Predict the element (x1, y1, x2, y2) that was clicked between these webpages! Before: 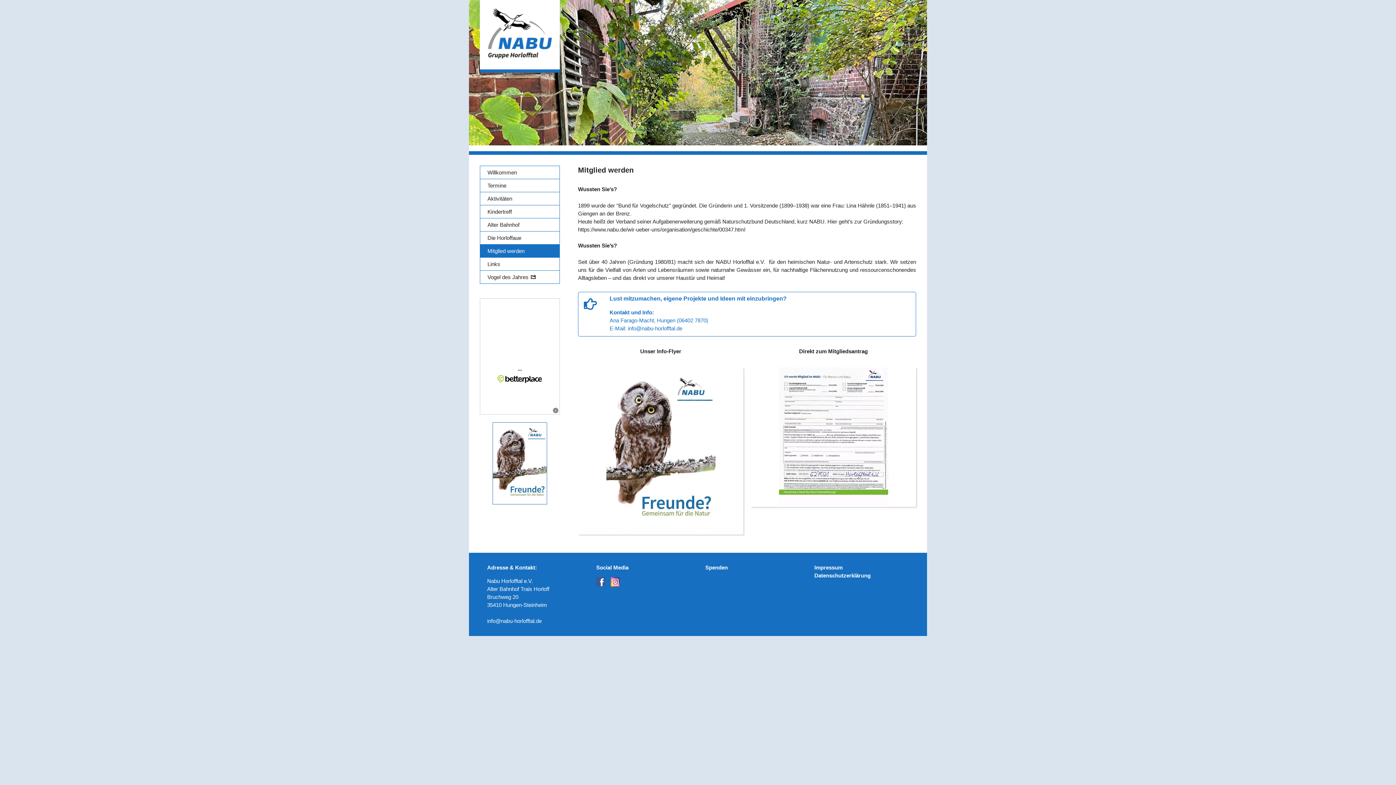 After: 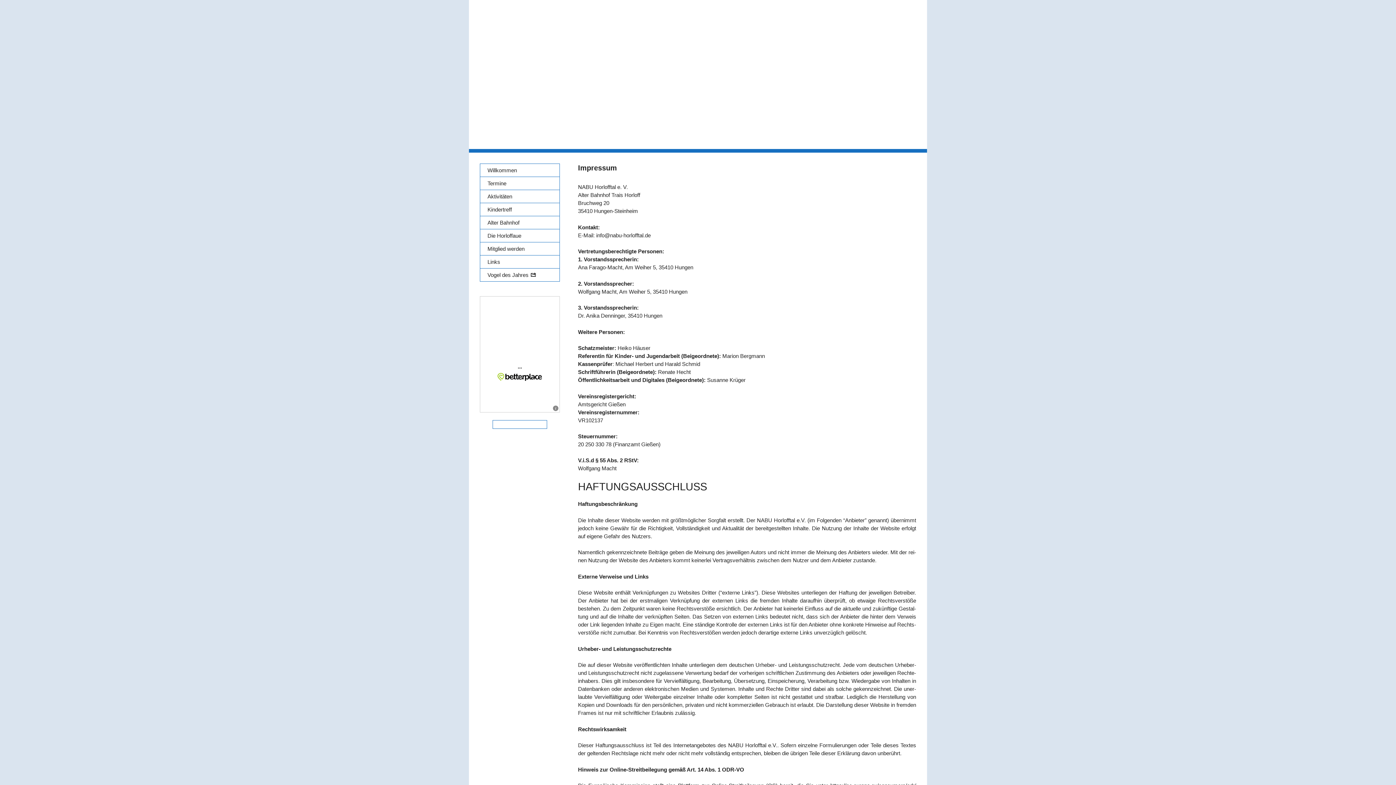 Action: bbox: (814, 564, 842, 571) label: Impressum